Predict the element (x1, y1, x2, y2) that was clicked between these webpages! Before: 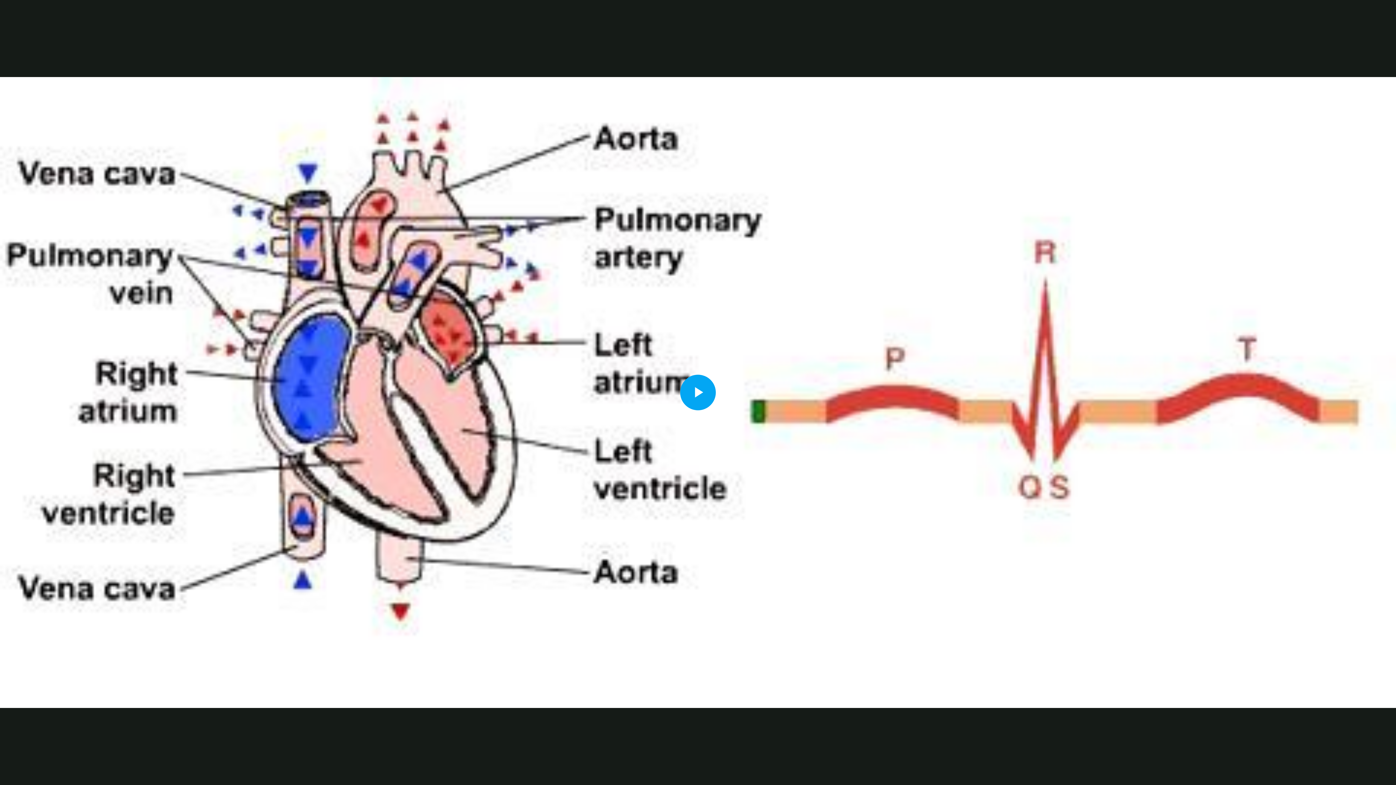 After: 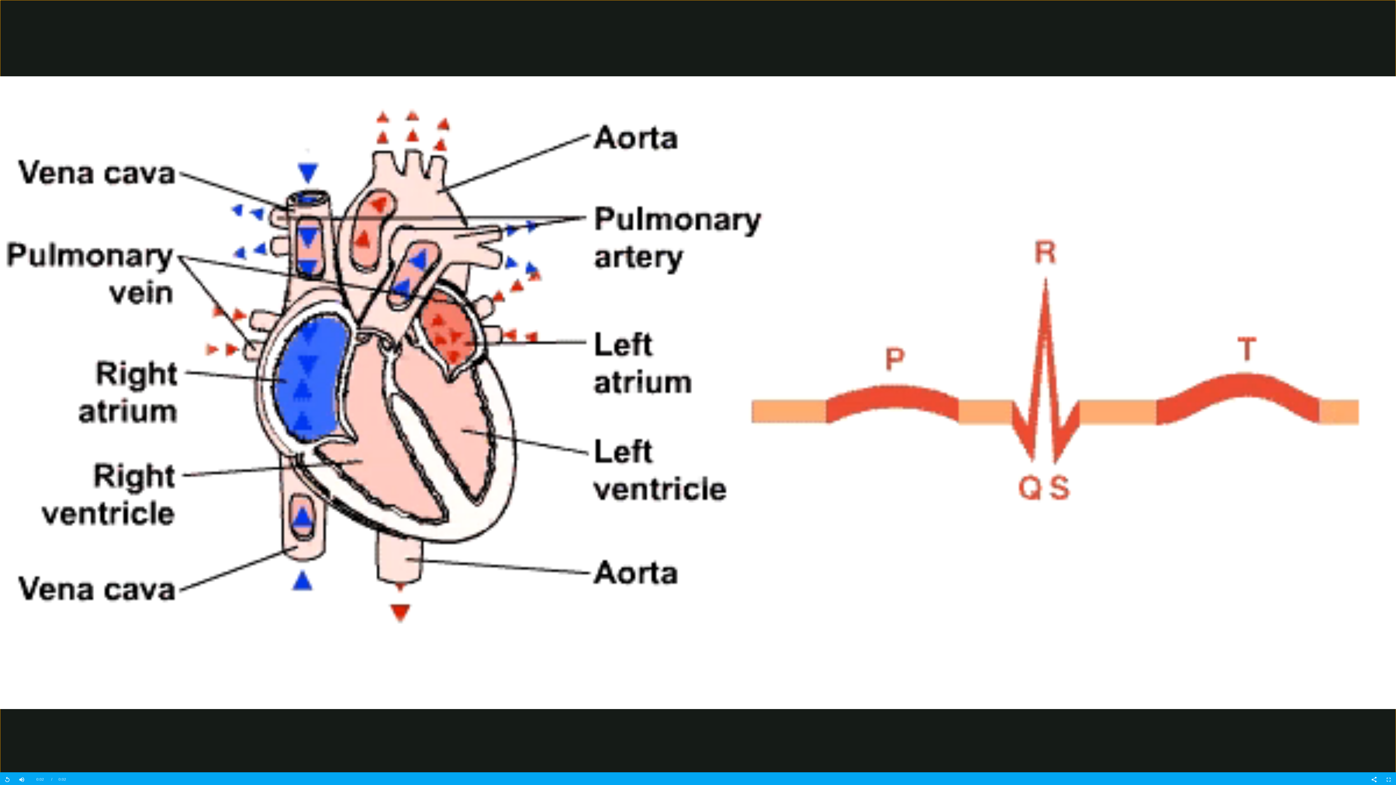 Action: label: Play Video bbox: (680, 374, 716, 410)